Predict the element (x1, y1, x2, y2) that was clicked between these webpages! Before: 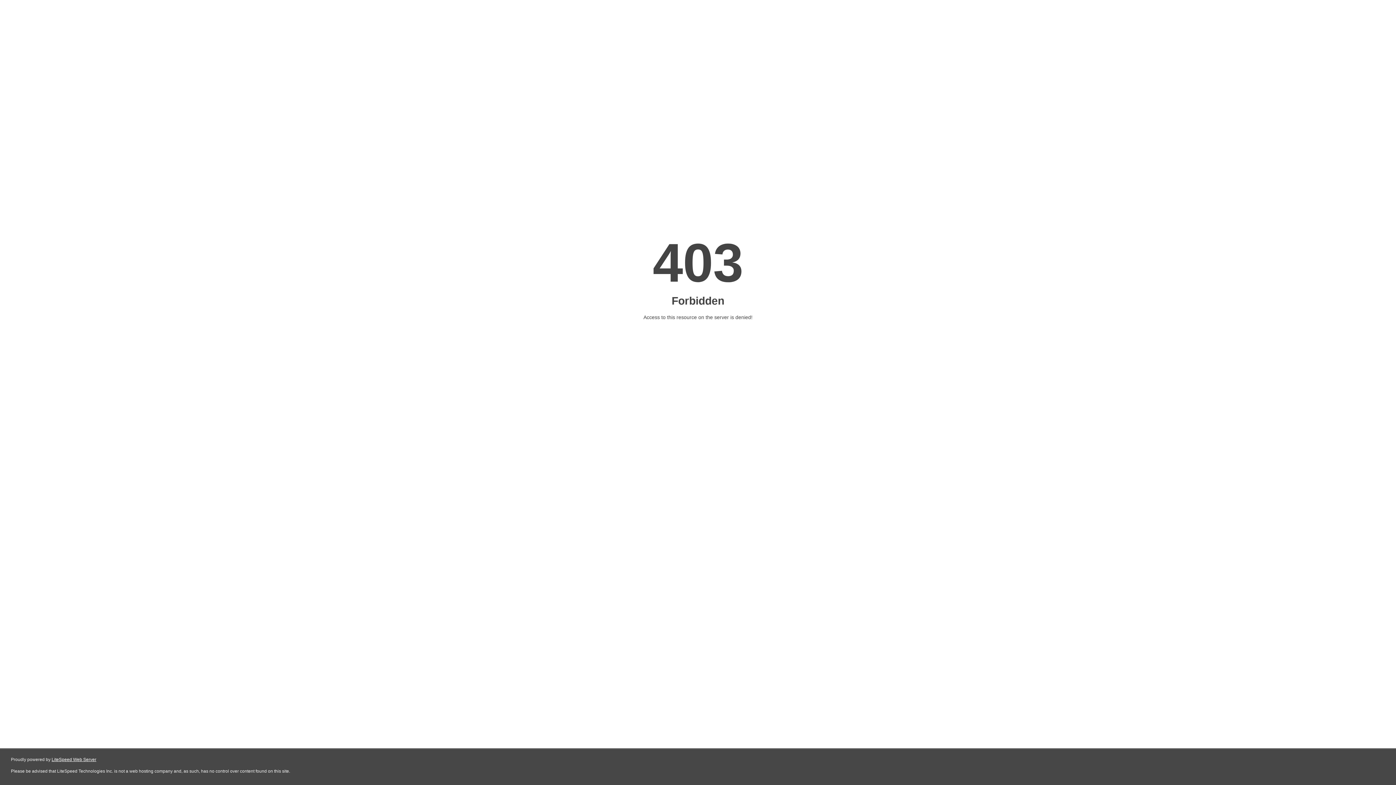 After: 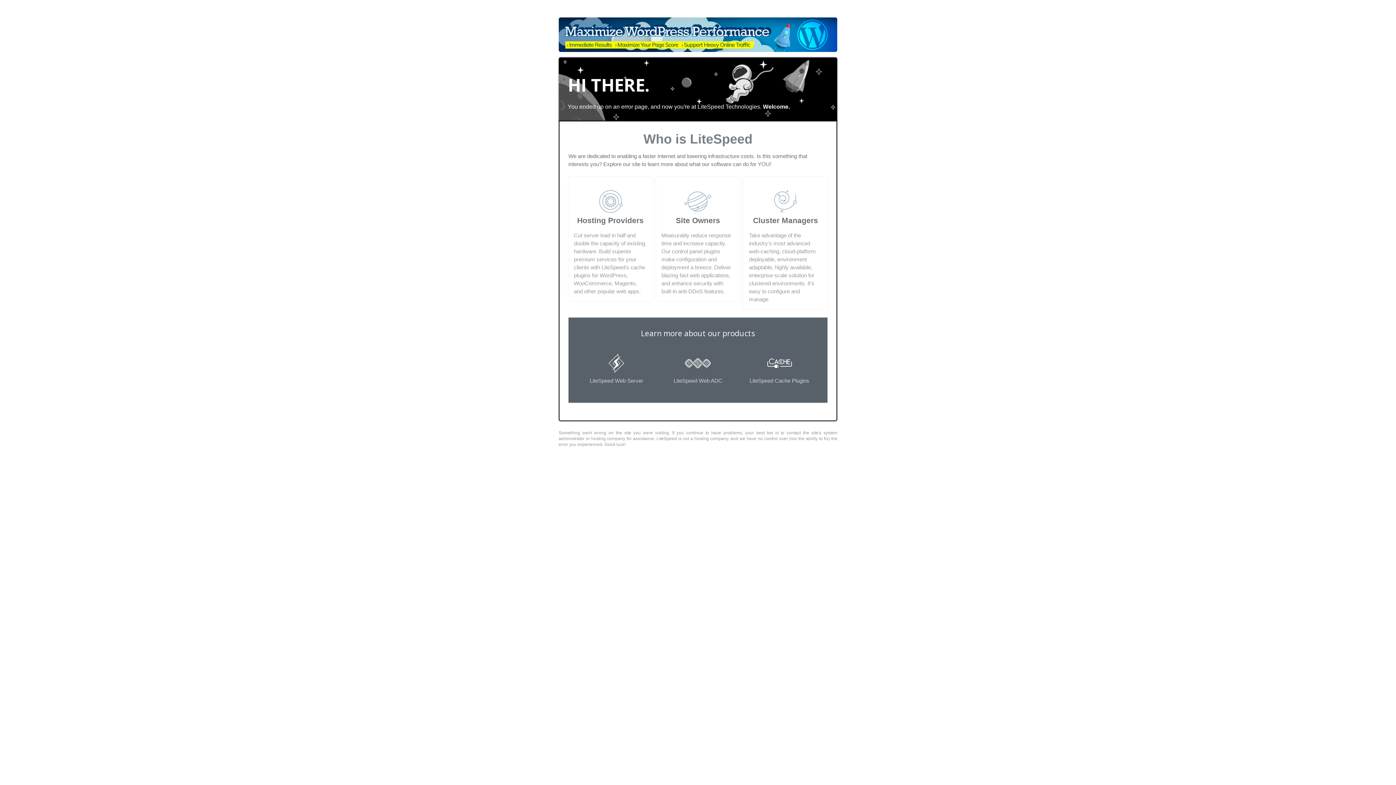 Action: label: LiteSpeed Web Server bbox: (51, 757, 96, 762)